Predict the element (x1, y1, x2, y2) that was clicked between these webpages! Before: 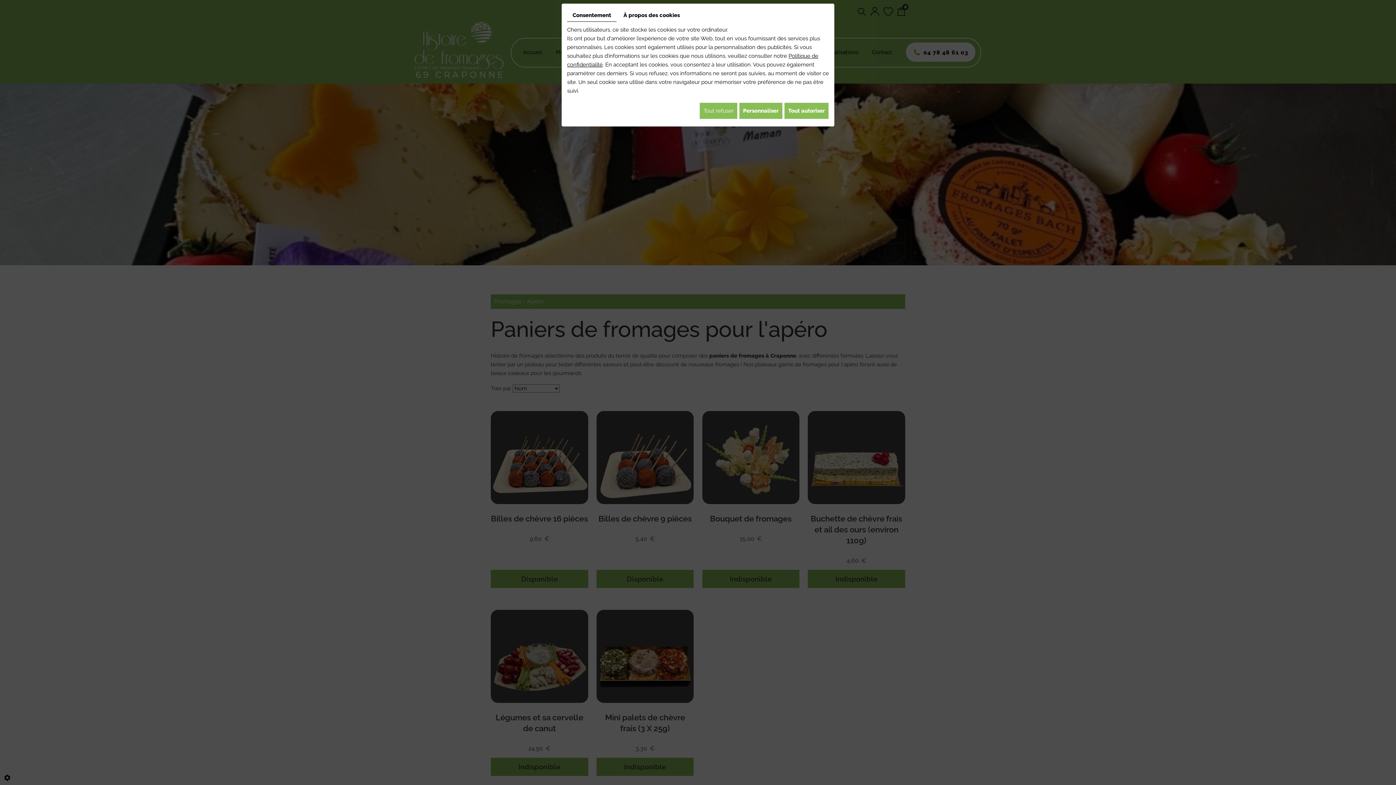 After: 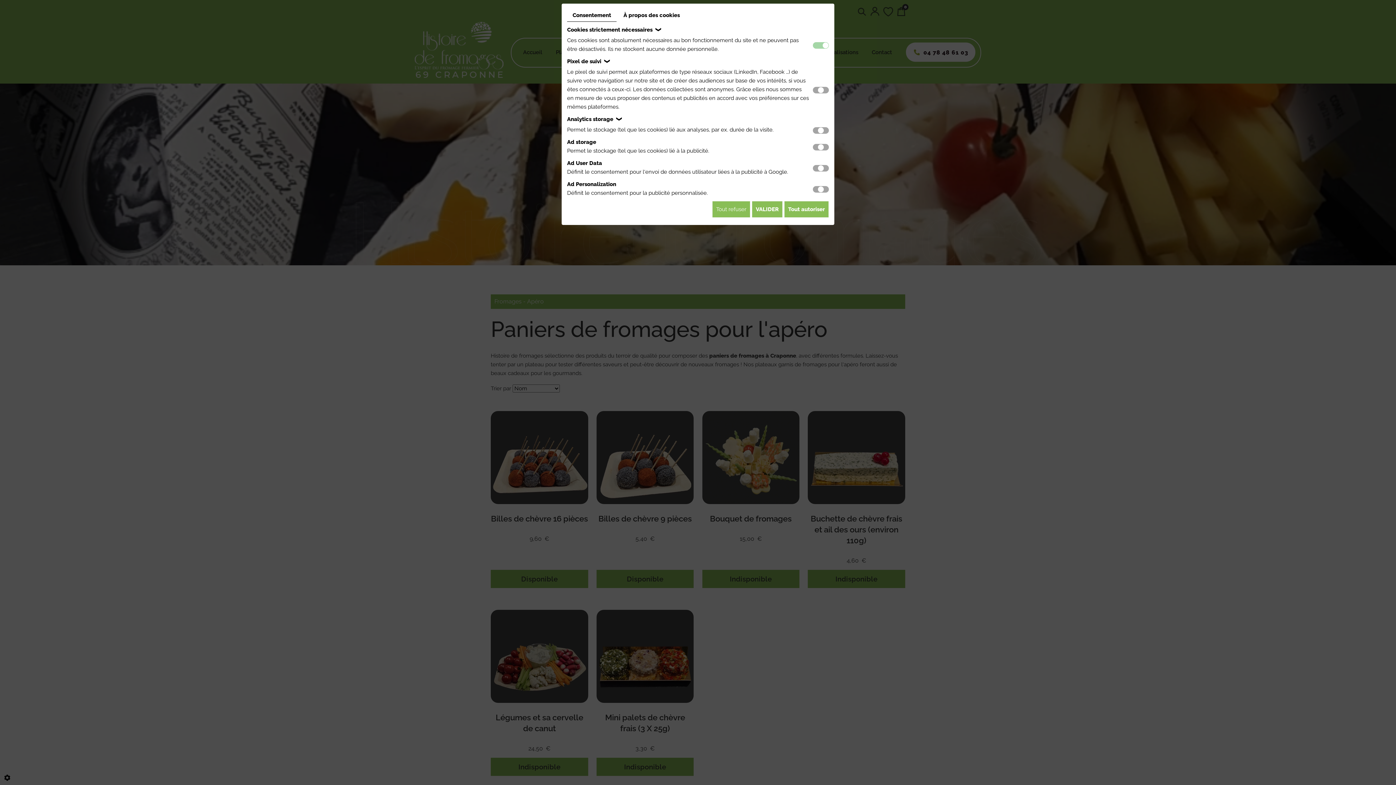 Action: label: Personnaliser bbox: (739, 102, 782, 119)